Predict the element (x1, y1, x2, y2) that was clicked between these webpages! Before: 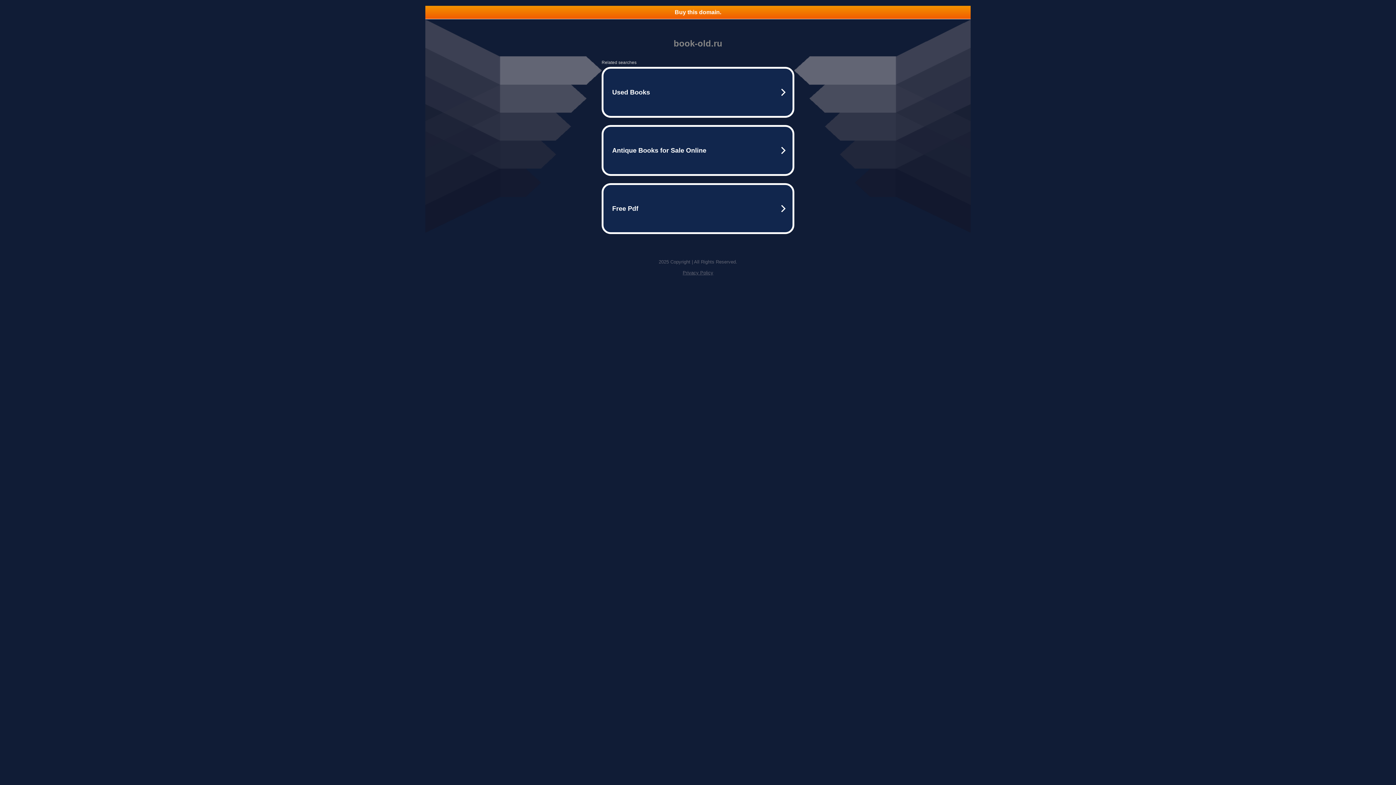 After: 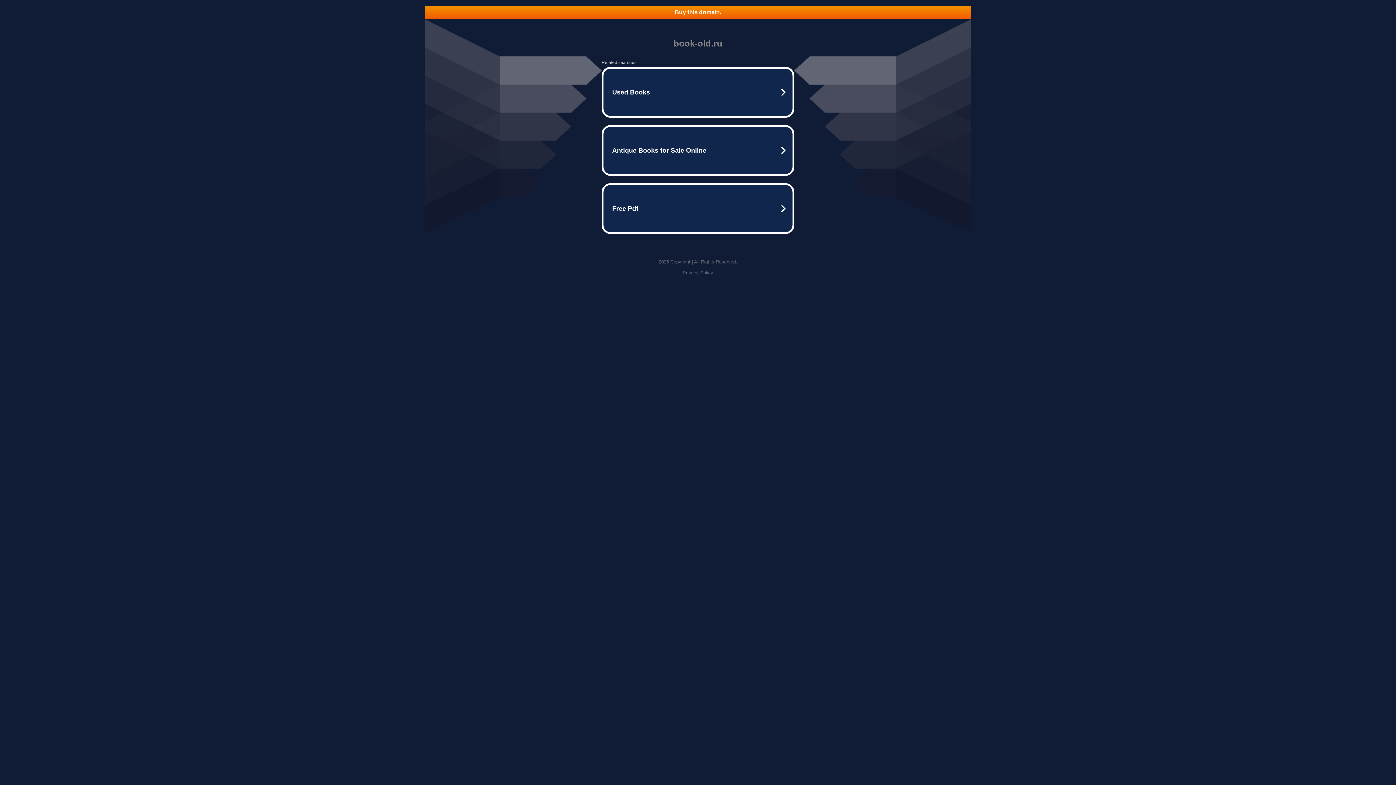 Action: bbox: (425, 5, 970, 18) label: Buy this domain.